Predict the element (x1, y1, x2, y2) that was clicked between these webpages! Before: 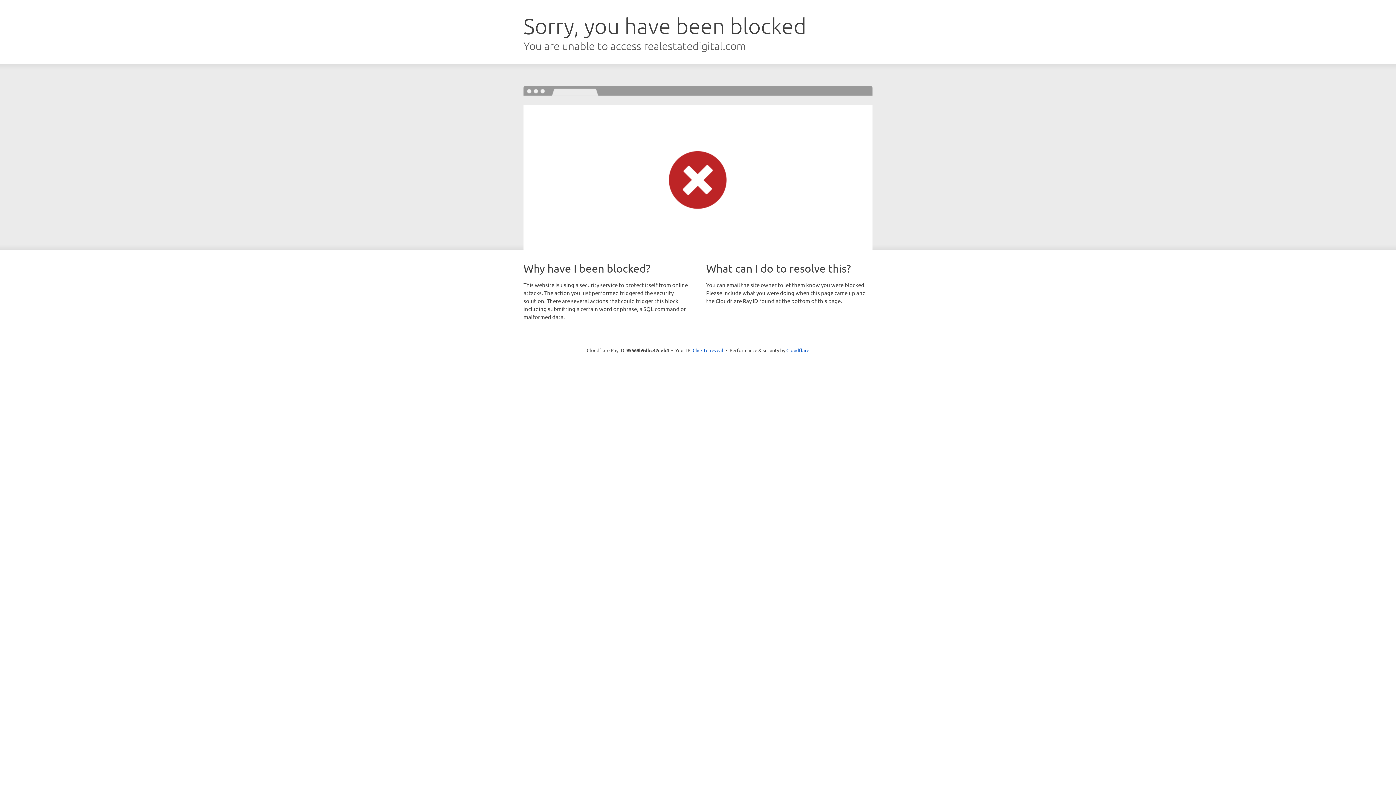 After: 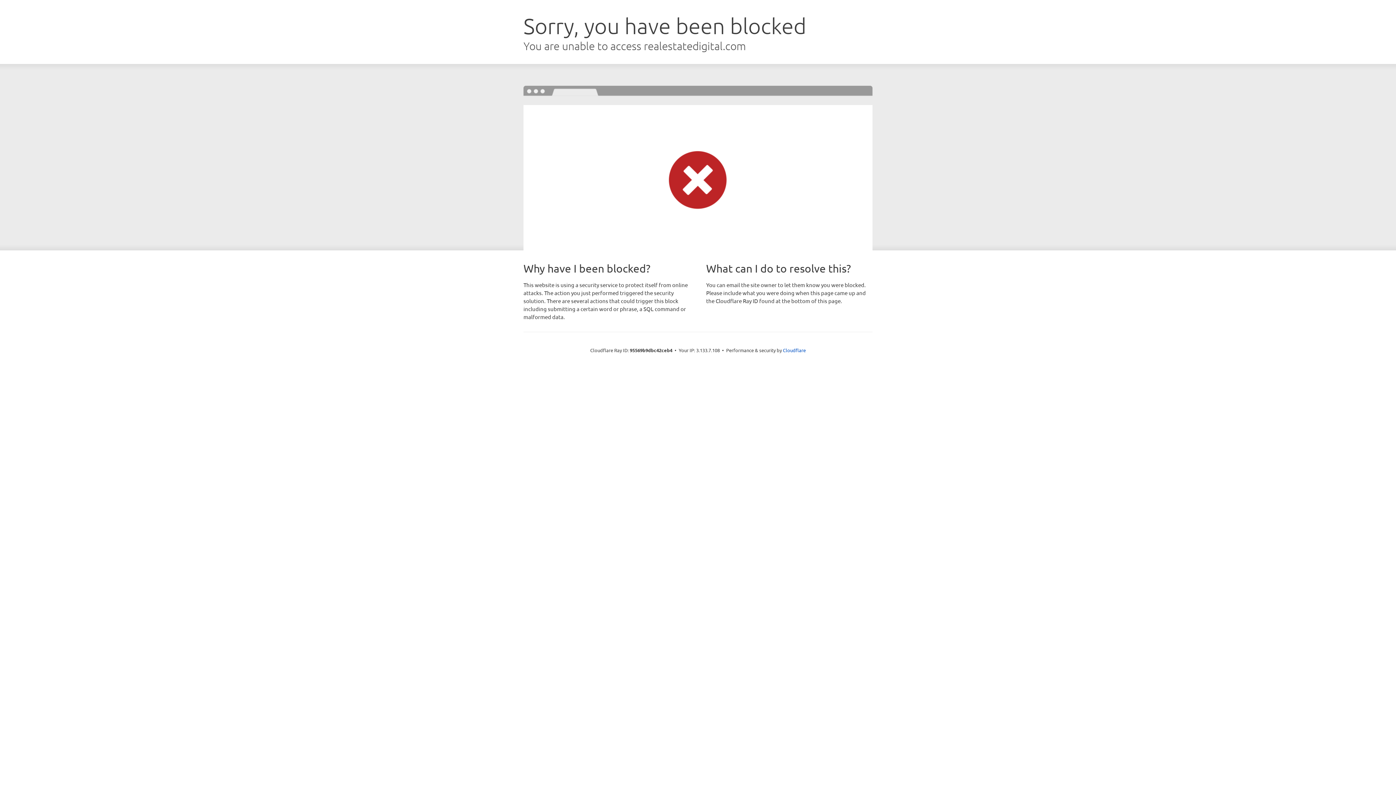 Action: bbox: (692, 346, 723, 353) label: Click to reveal